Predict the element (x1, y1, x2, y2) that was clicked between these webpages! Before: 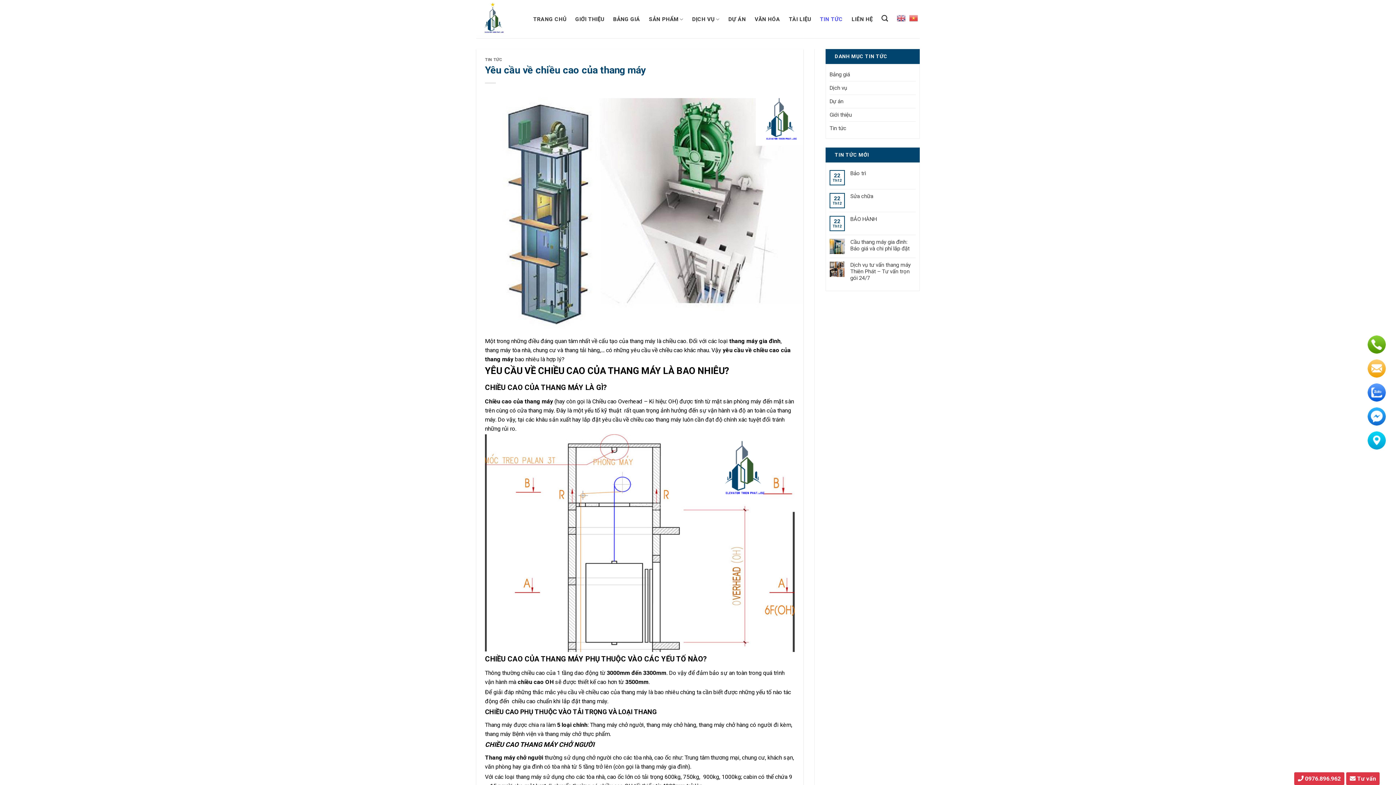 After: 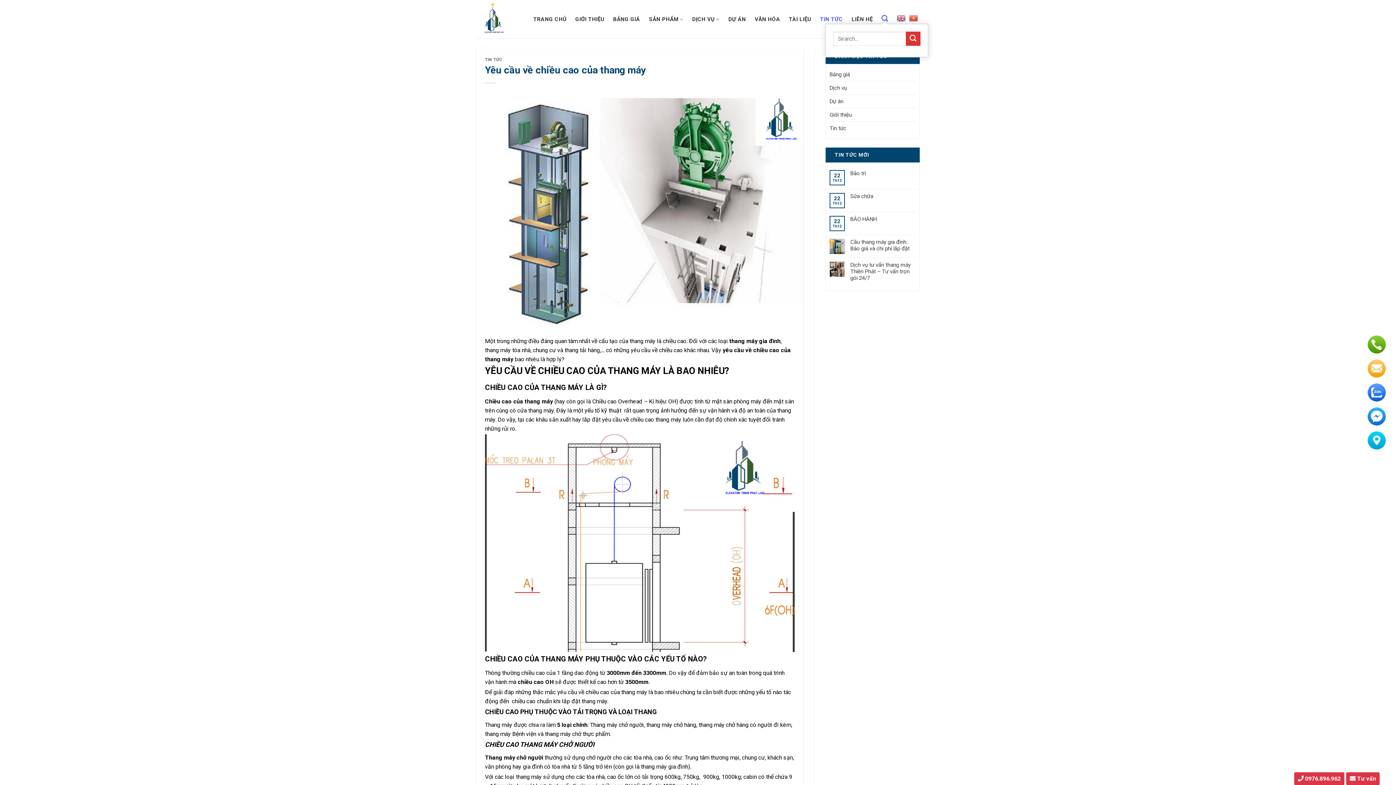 Action: bbox: (879, 14, 890, 22) label: Search